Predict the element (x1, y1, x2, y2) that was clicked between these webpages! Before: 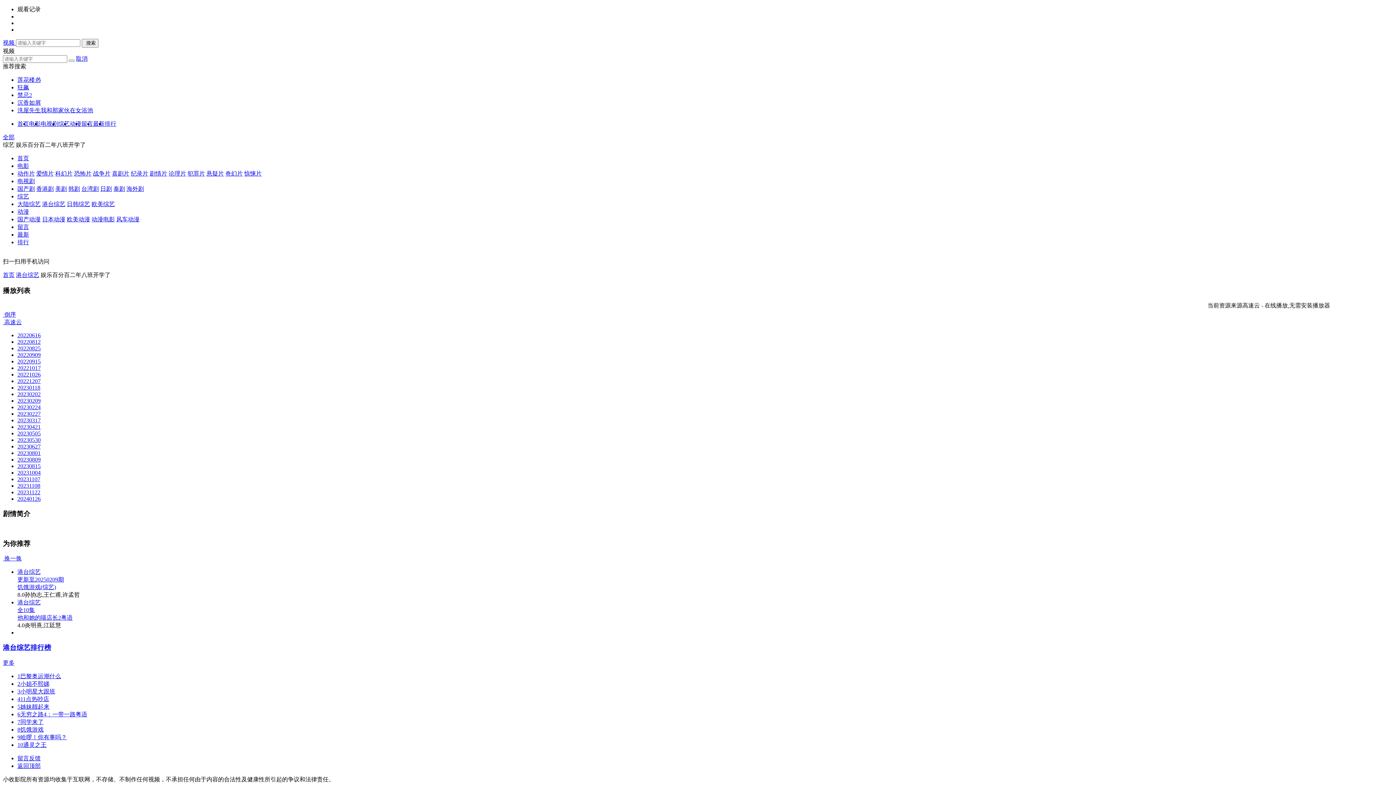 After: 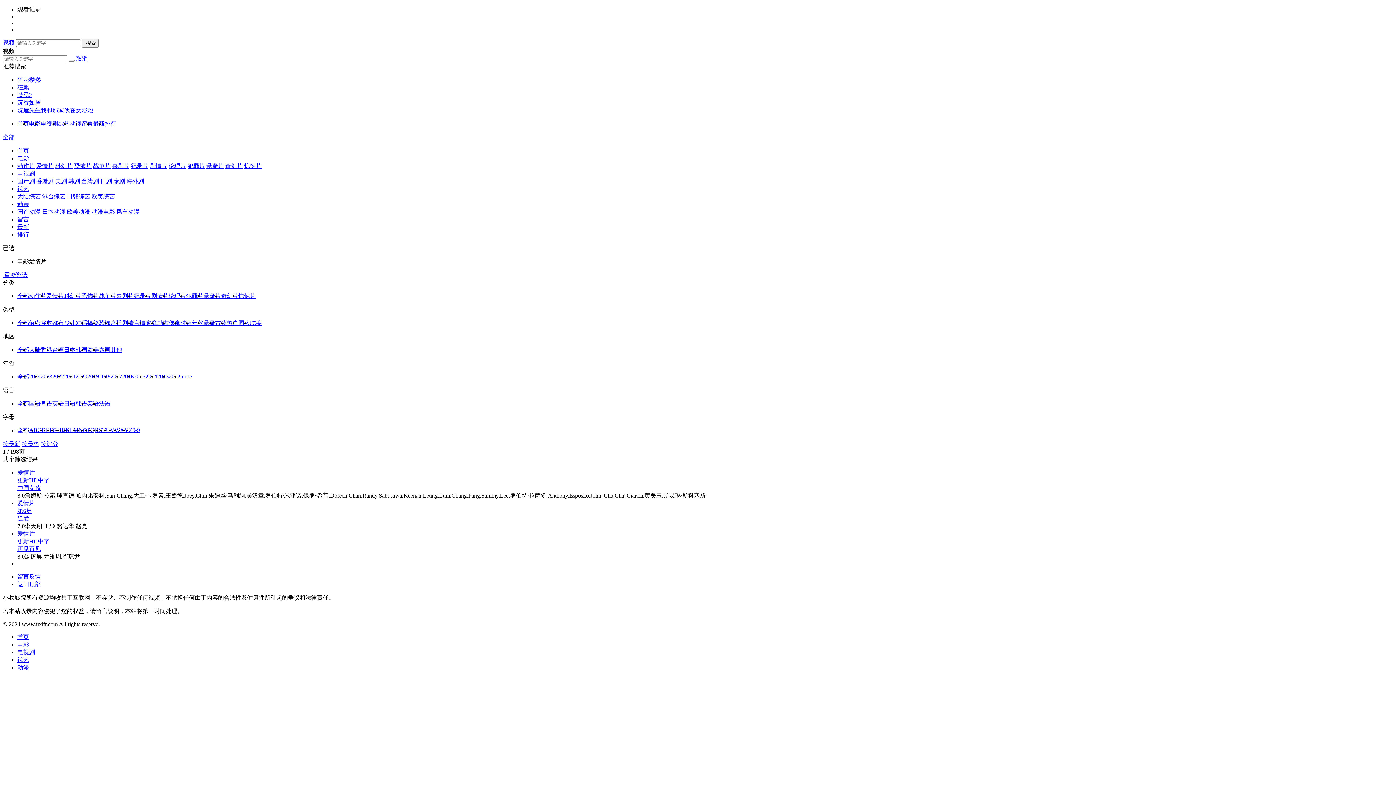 Action: bbox: (36, 170, 53, 176) label: 爱情片